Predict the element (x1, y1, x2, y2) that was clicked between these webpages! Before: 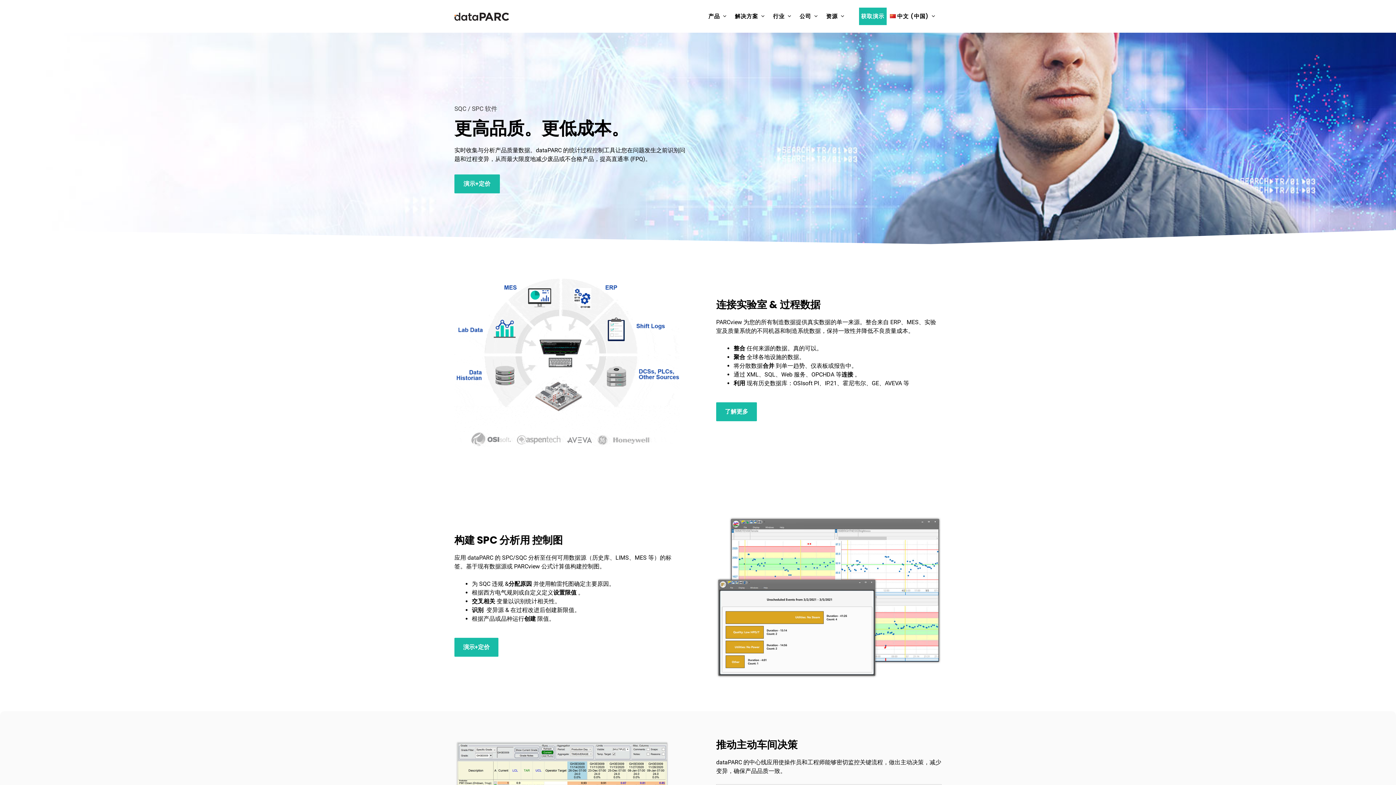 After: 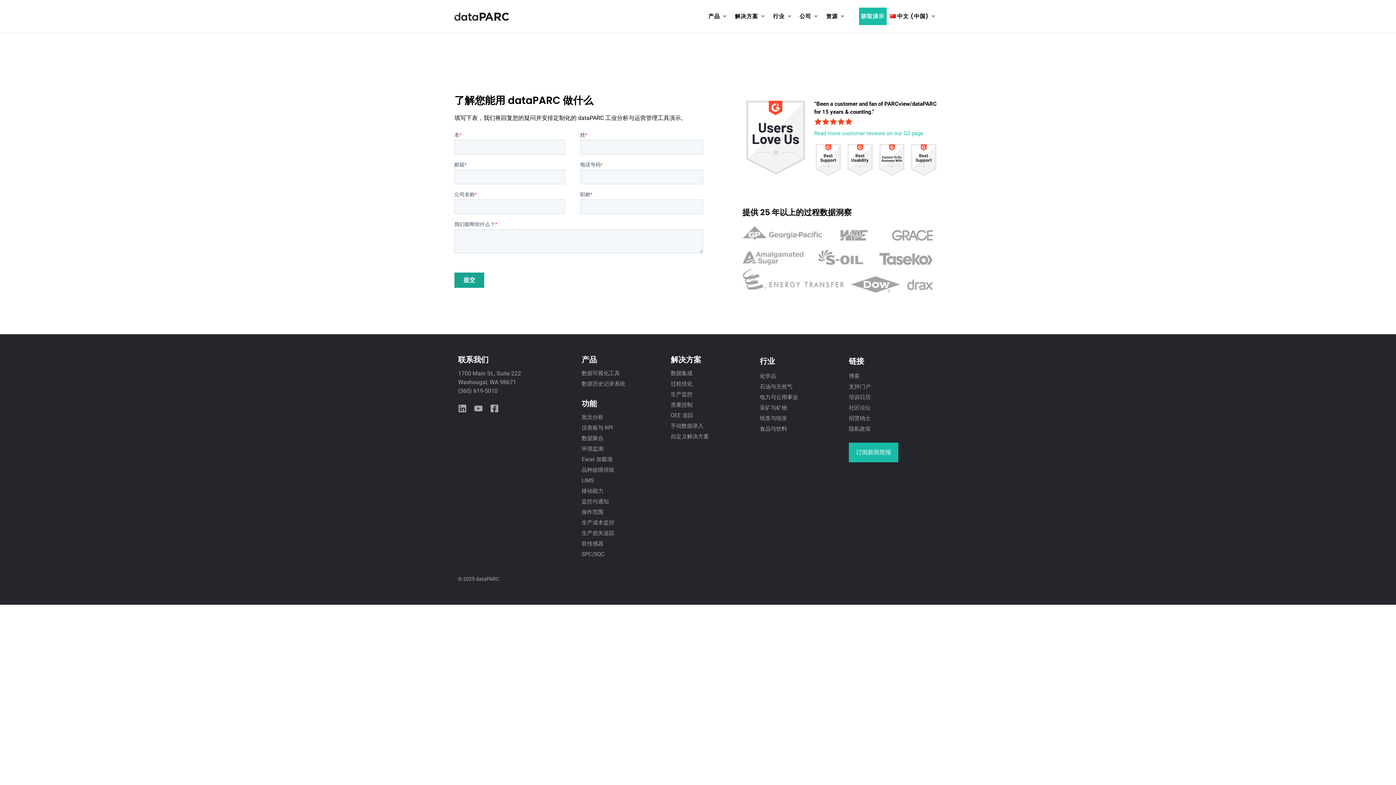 Action: bbox: (858, 6, 887, 26) label: 获取演示